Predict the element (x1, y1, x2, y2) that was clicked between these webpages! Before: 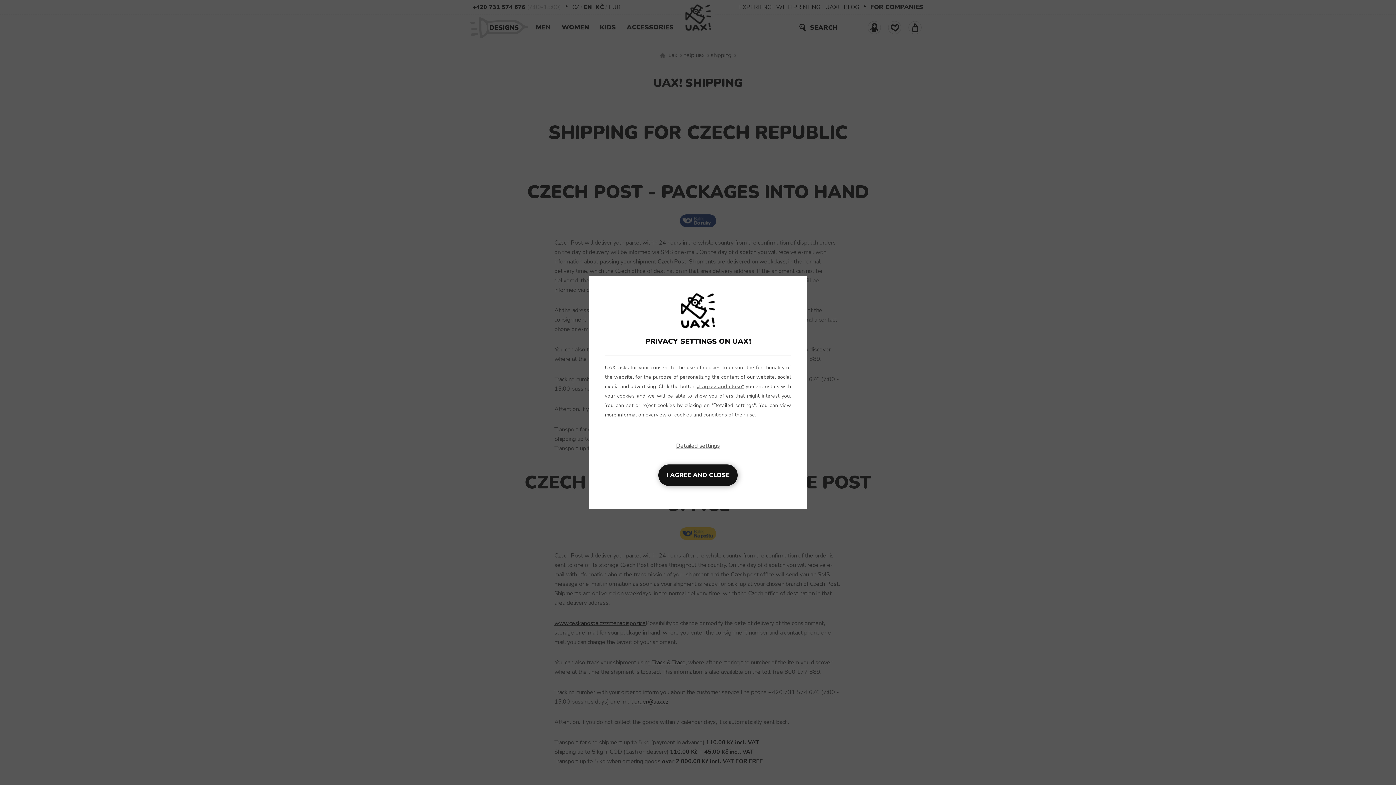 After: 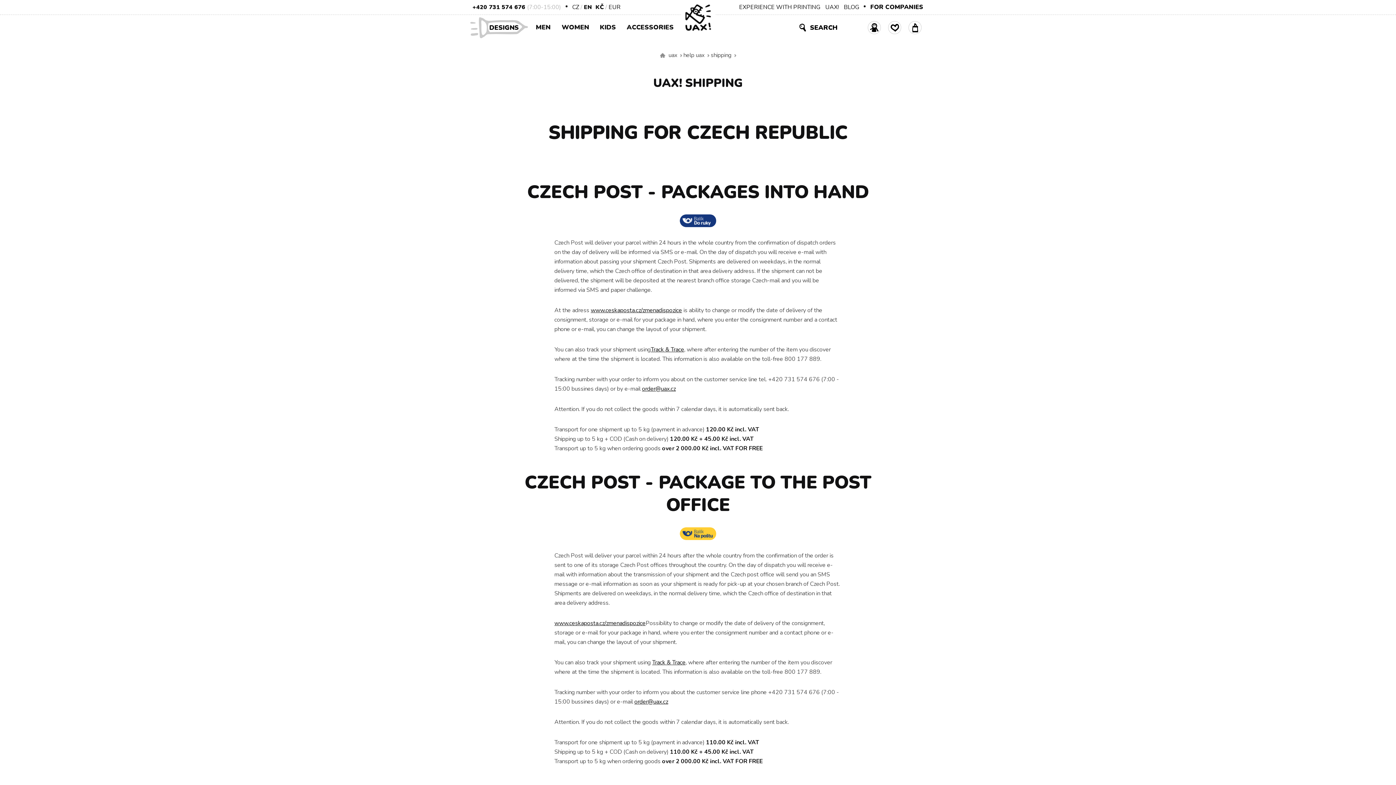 Action: label: „I agree and close“ bbox: (697, 383, 744, 390)